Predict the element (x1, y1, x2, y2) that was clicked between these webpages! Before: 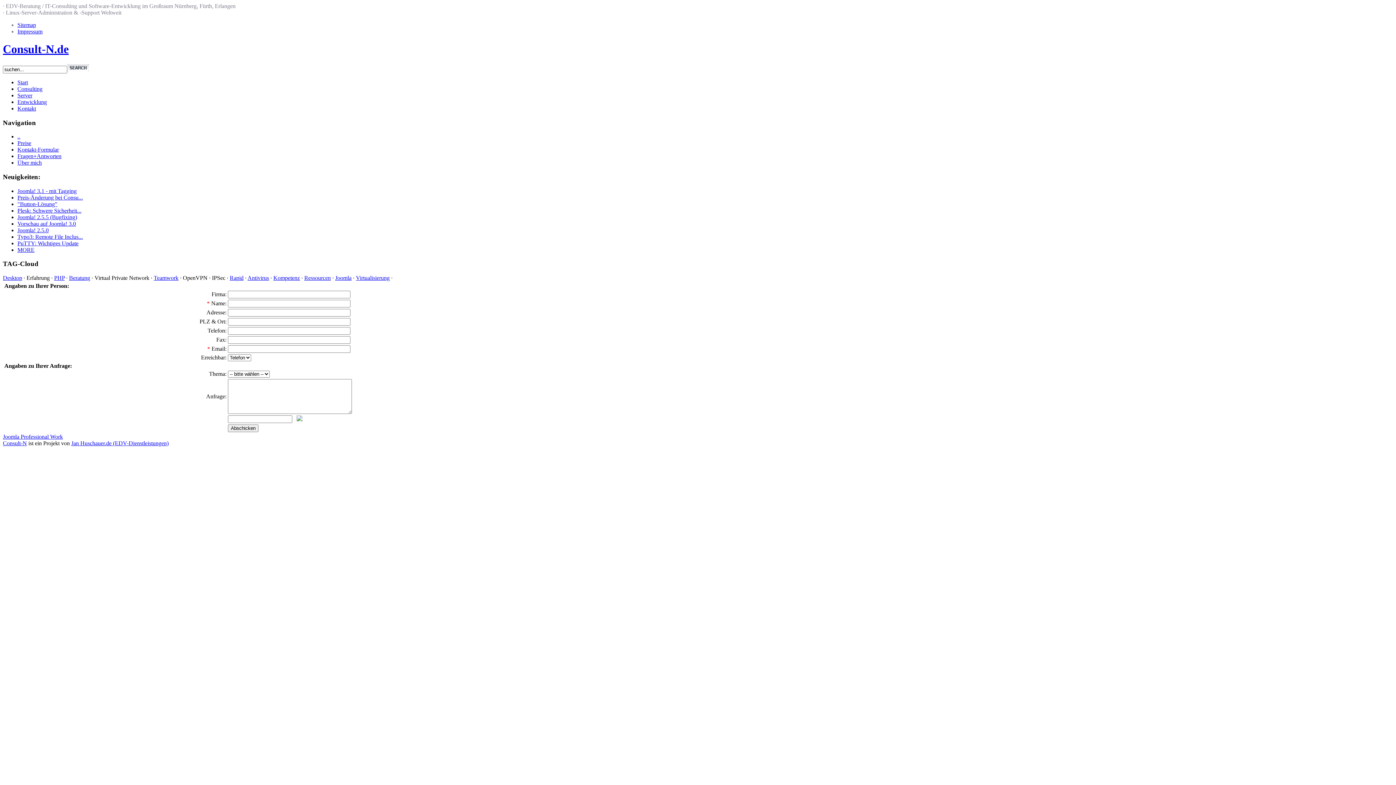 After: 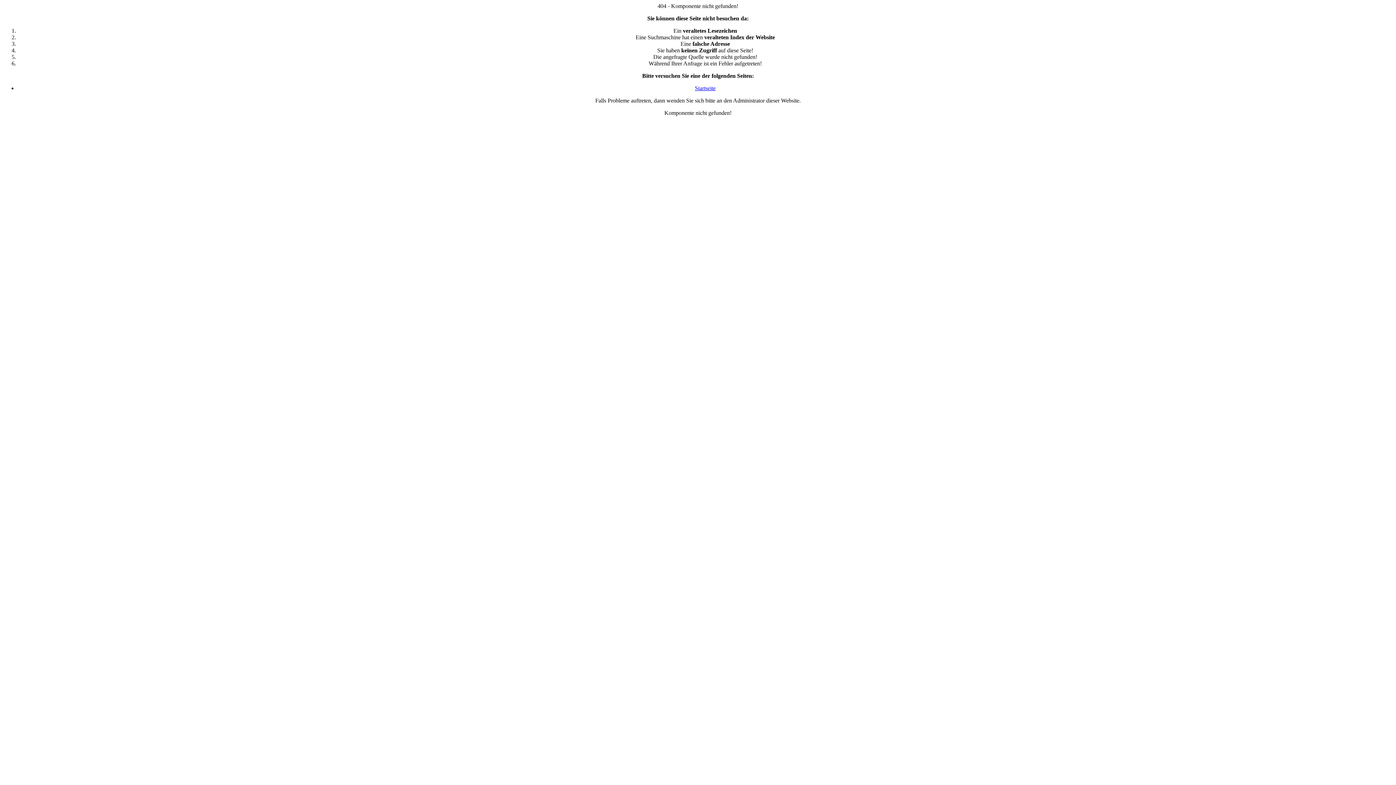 Action: label: PHP bbox: (54, 274, 64, 281)